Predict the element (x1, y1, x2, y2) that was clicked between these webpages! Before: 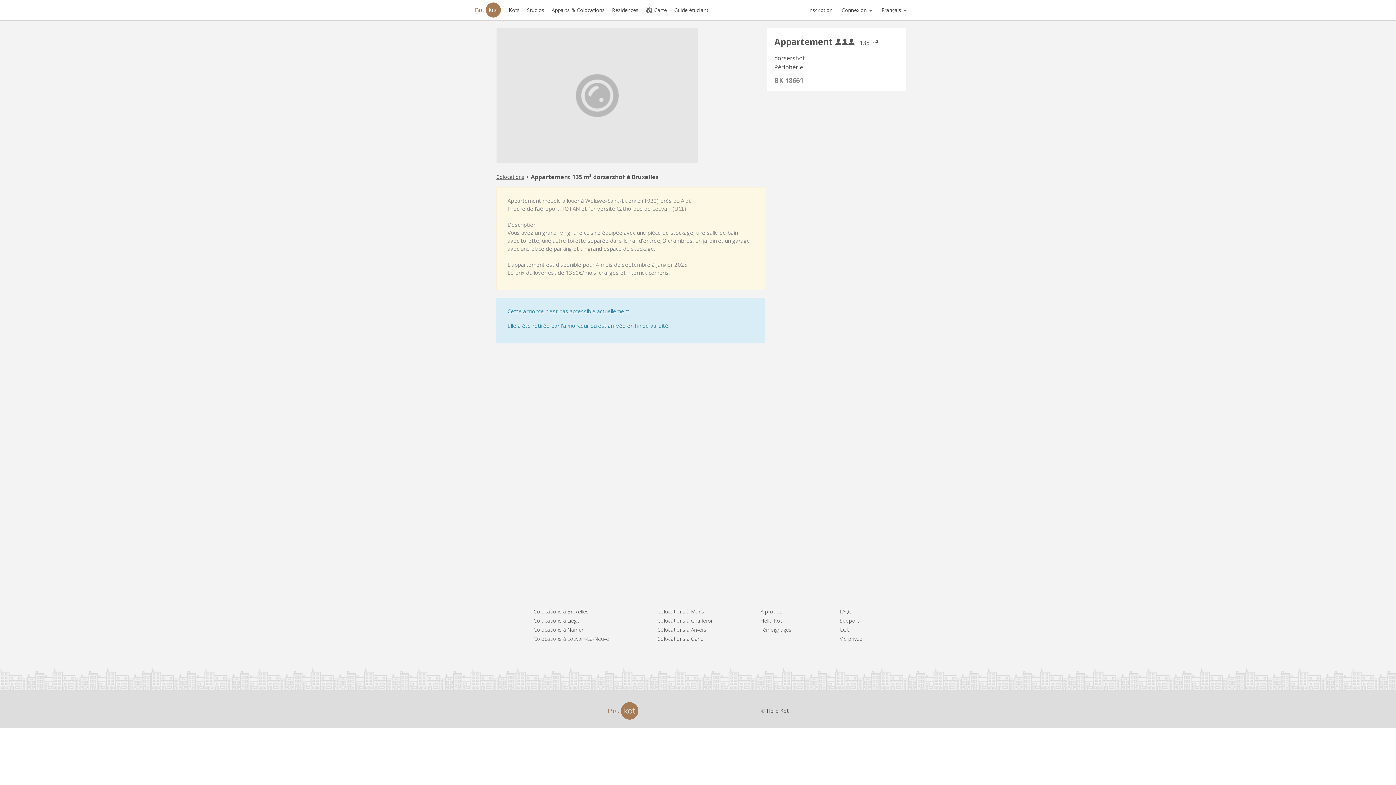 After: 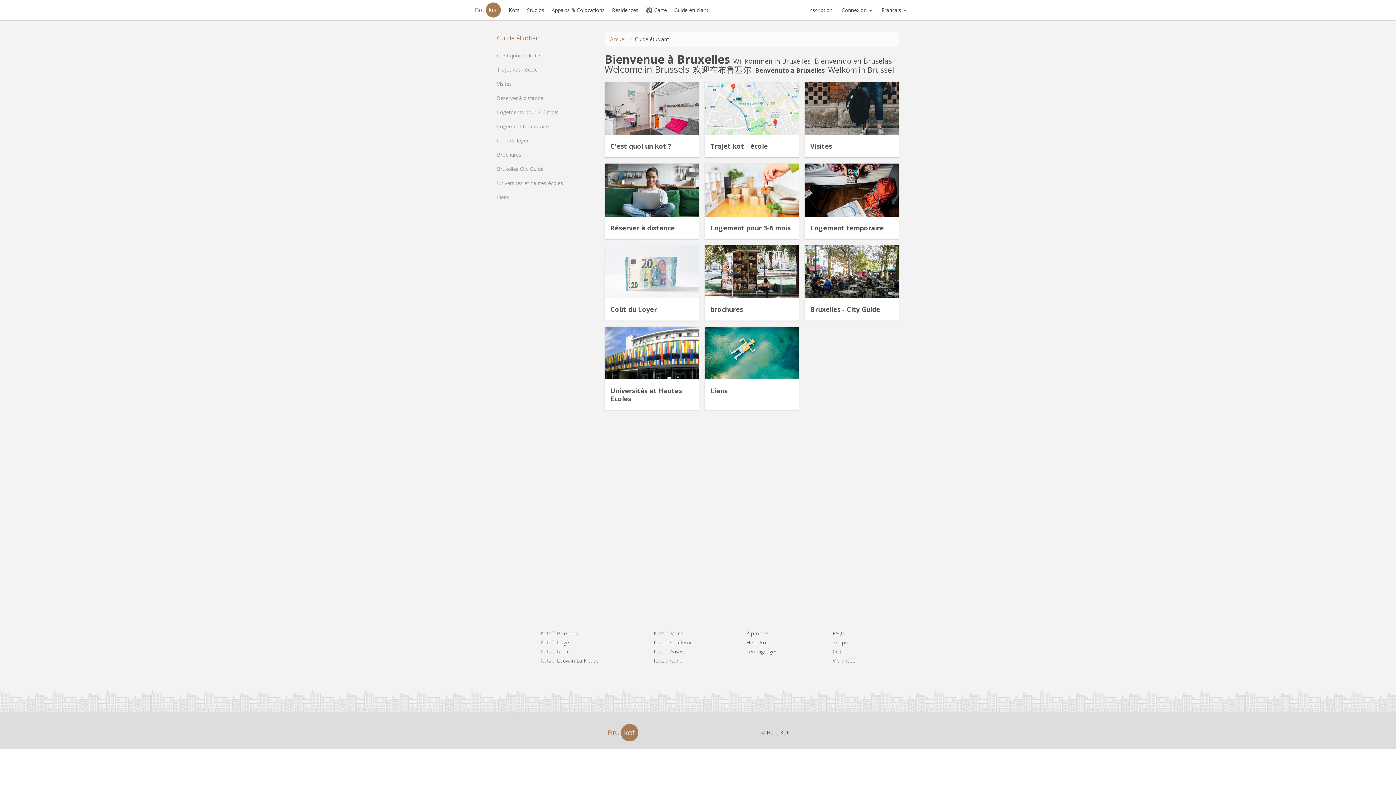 Action: label: Guide étudiant bbox: (670, 0, 712, 19)